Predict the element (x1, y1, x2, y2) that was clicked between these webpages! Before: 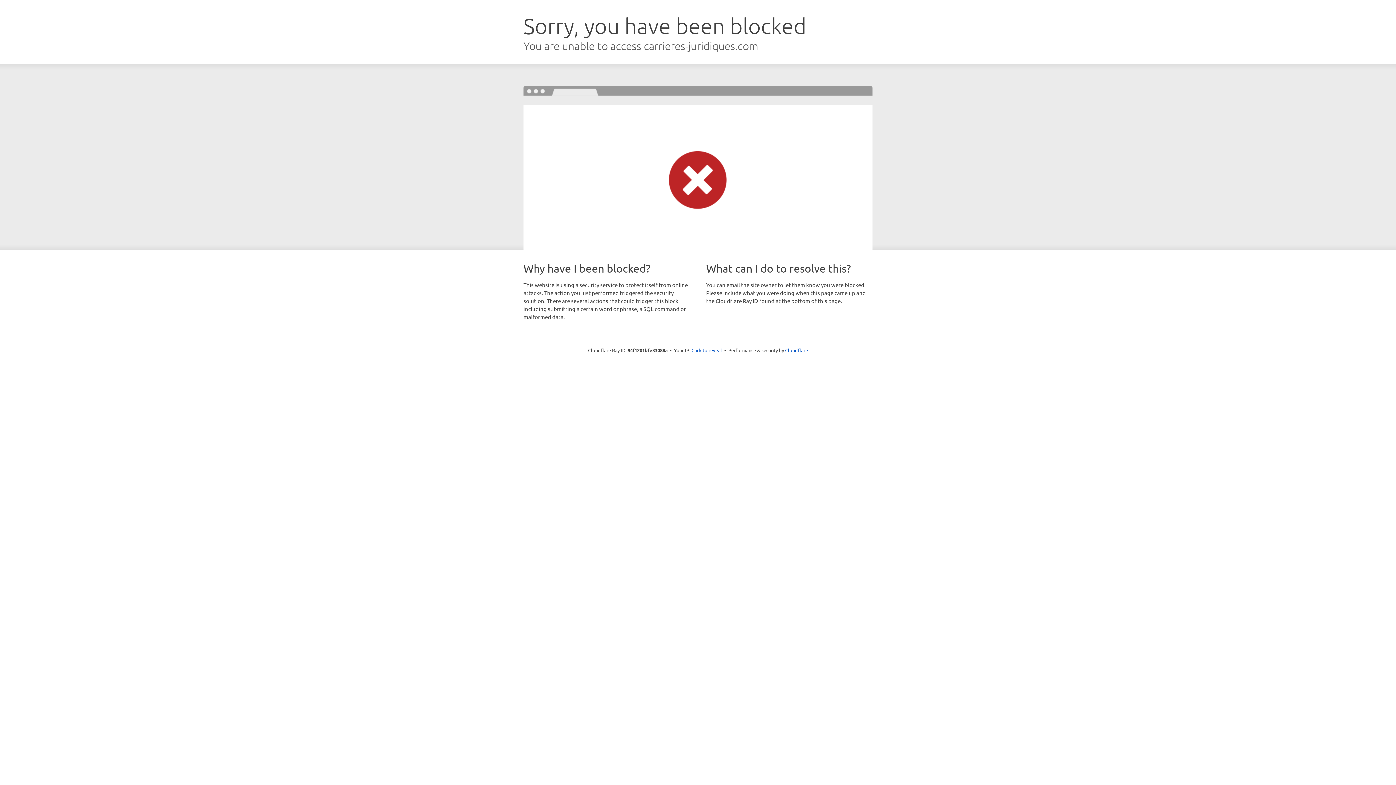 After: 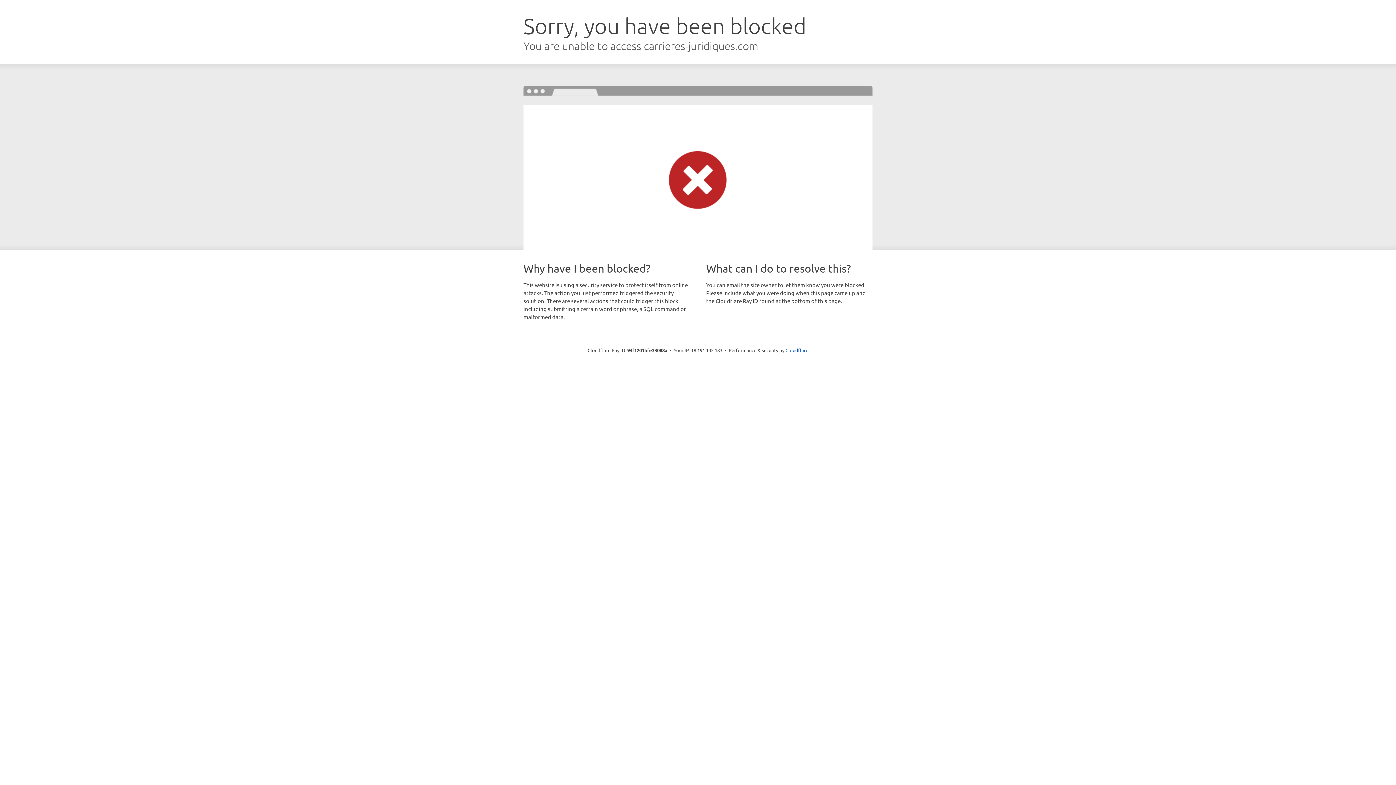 Action: bbox: (691, 346, 722, 353) label: Click to reveal